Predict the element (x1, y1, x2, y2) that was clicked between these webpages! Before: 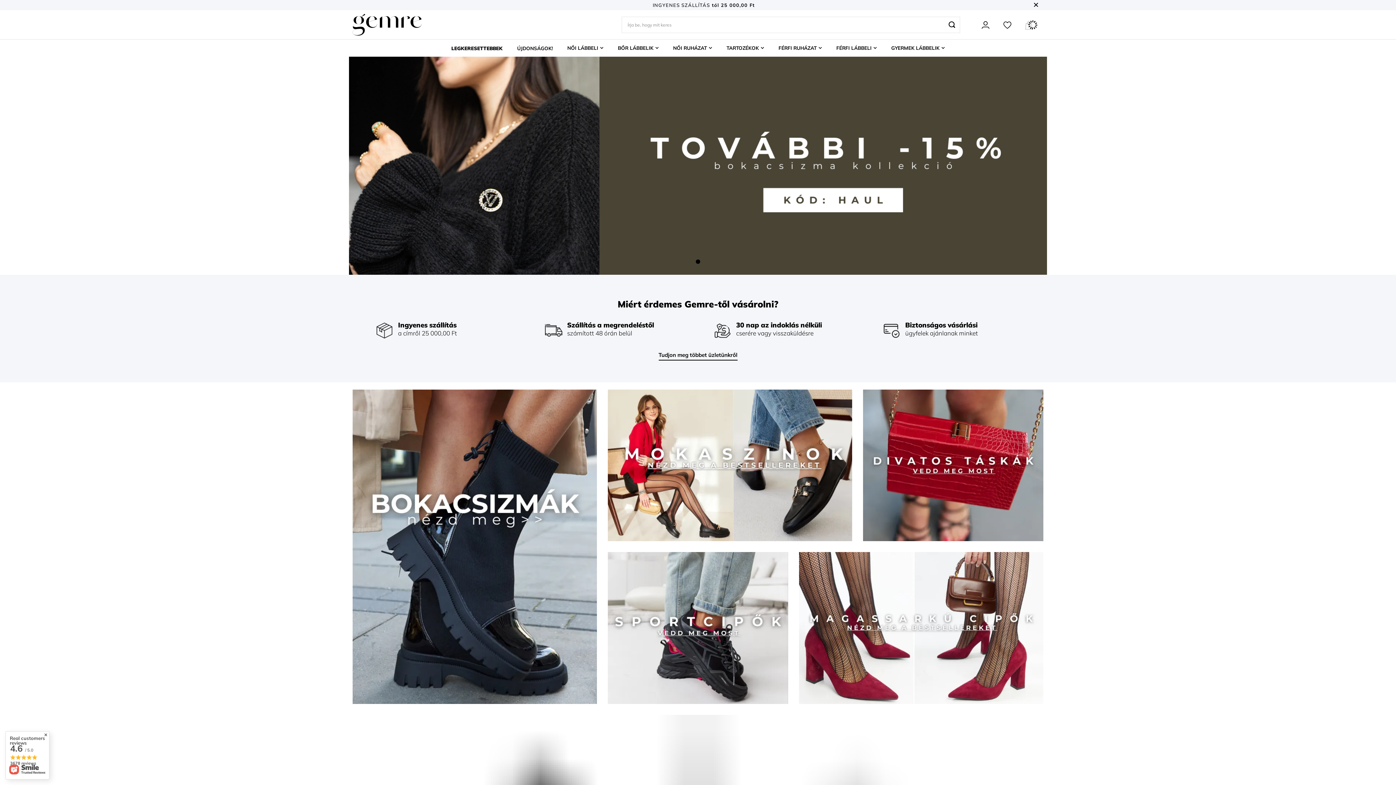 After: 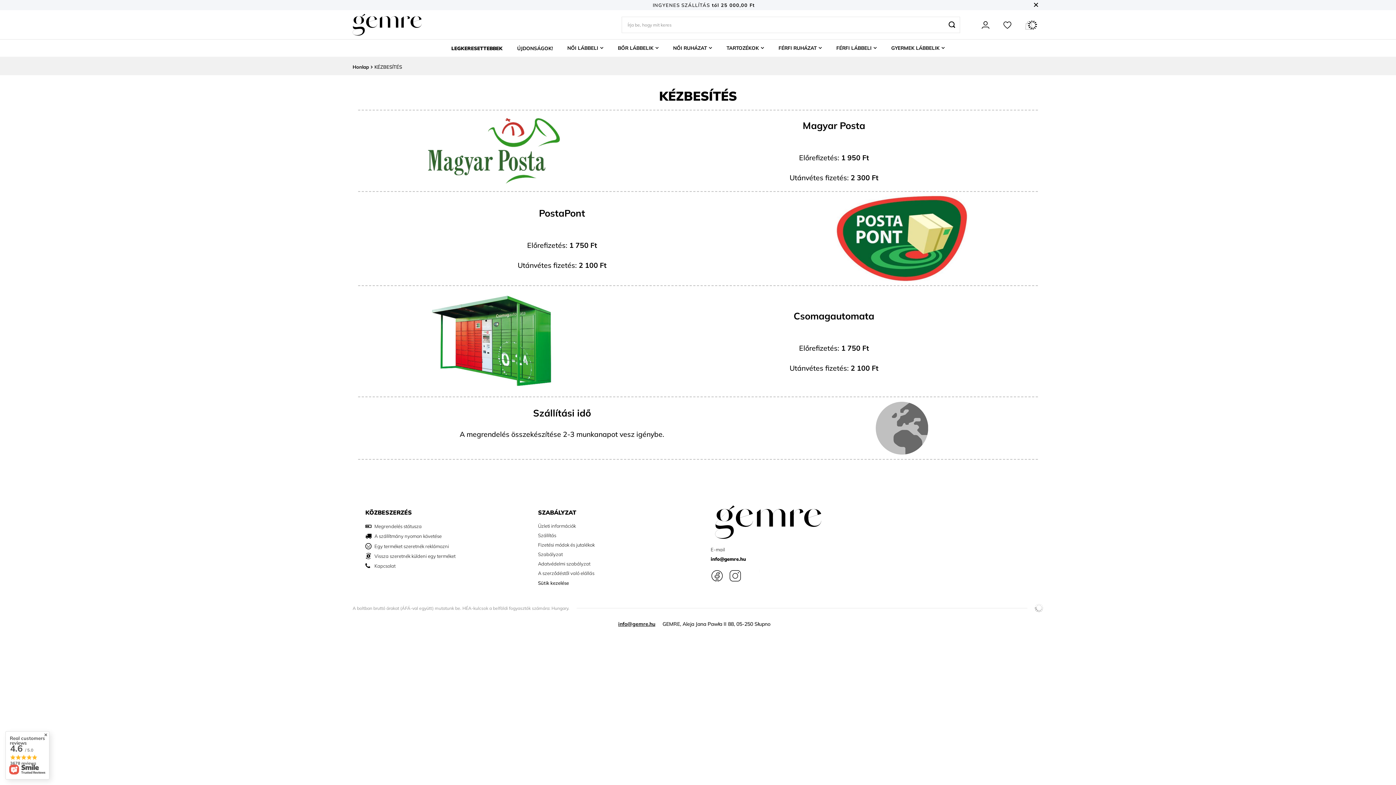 Action: bbox: (374, 320, 532, 337) label: Ingyenes szállítás
a címről 25 000,00 Ft